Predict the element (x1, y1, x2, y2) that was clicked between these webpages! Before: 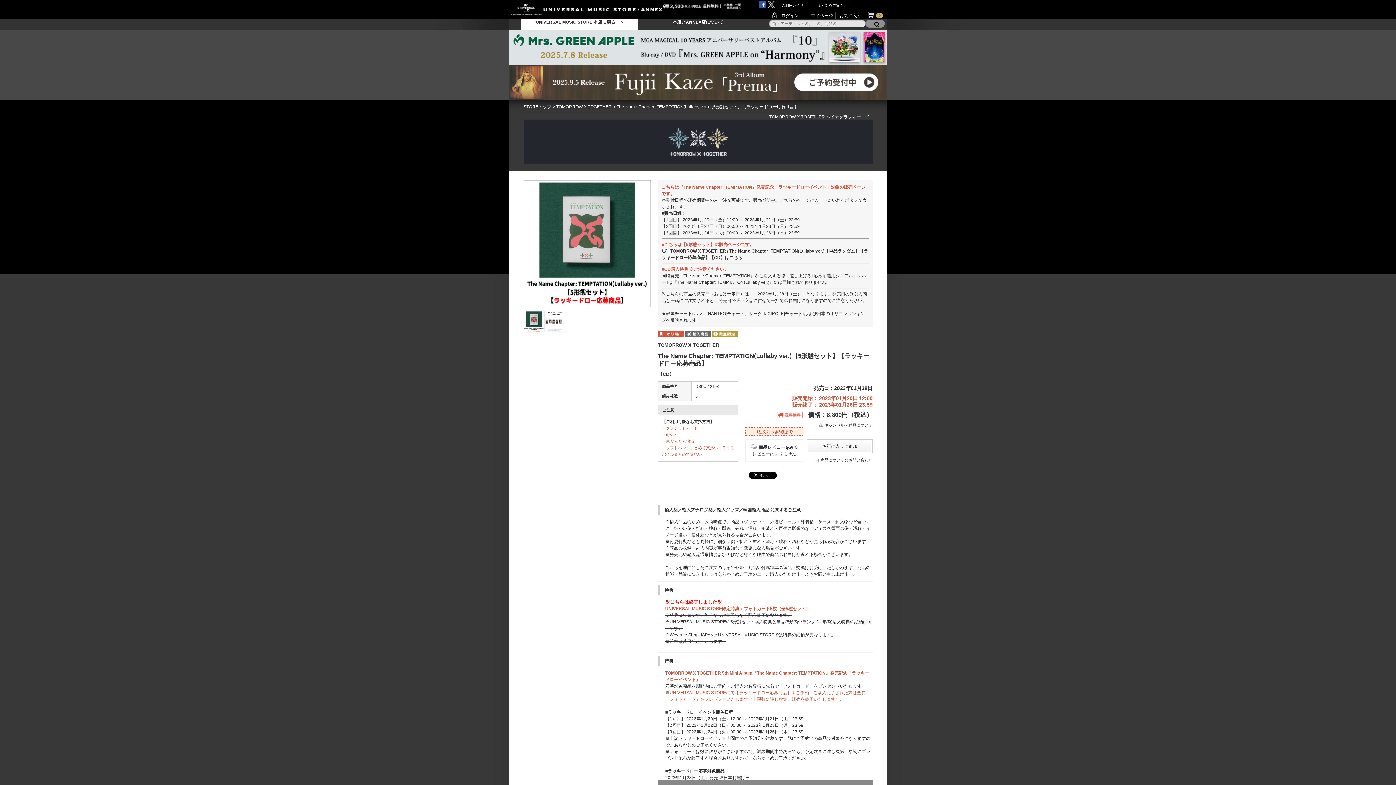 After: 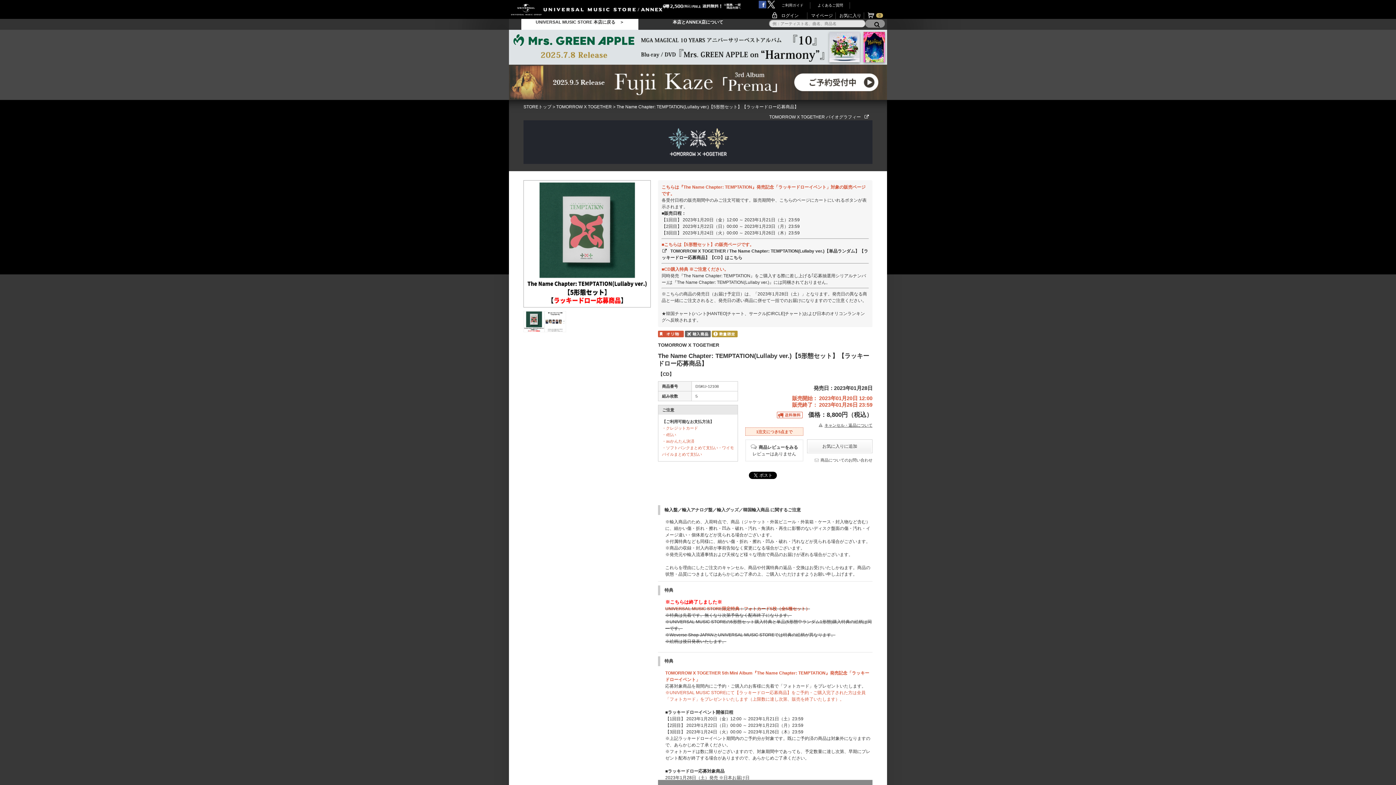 Action: label: キャンセル・返品について bbox: (818, 423, 872, 427)